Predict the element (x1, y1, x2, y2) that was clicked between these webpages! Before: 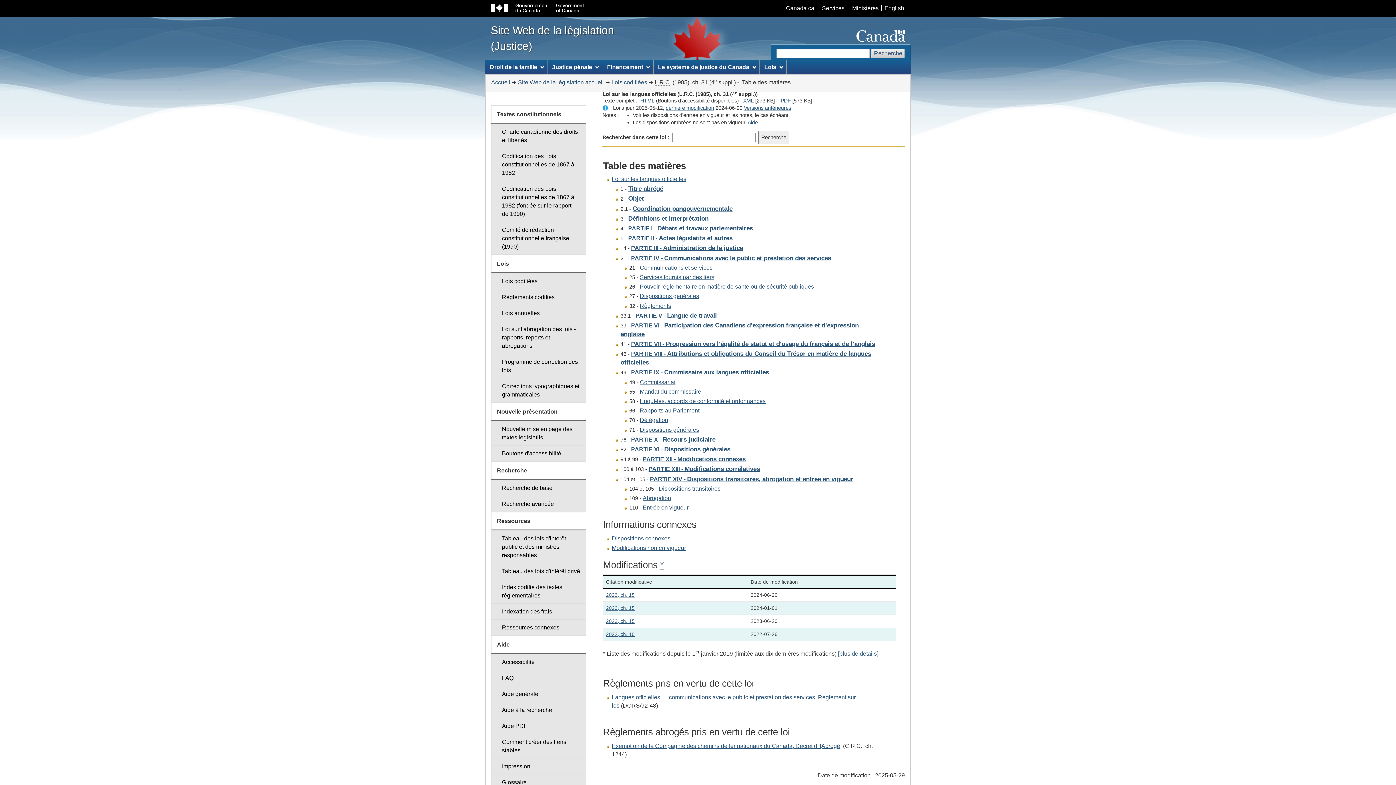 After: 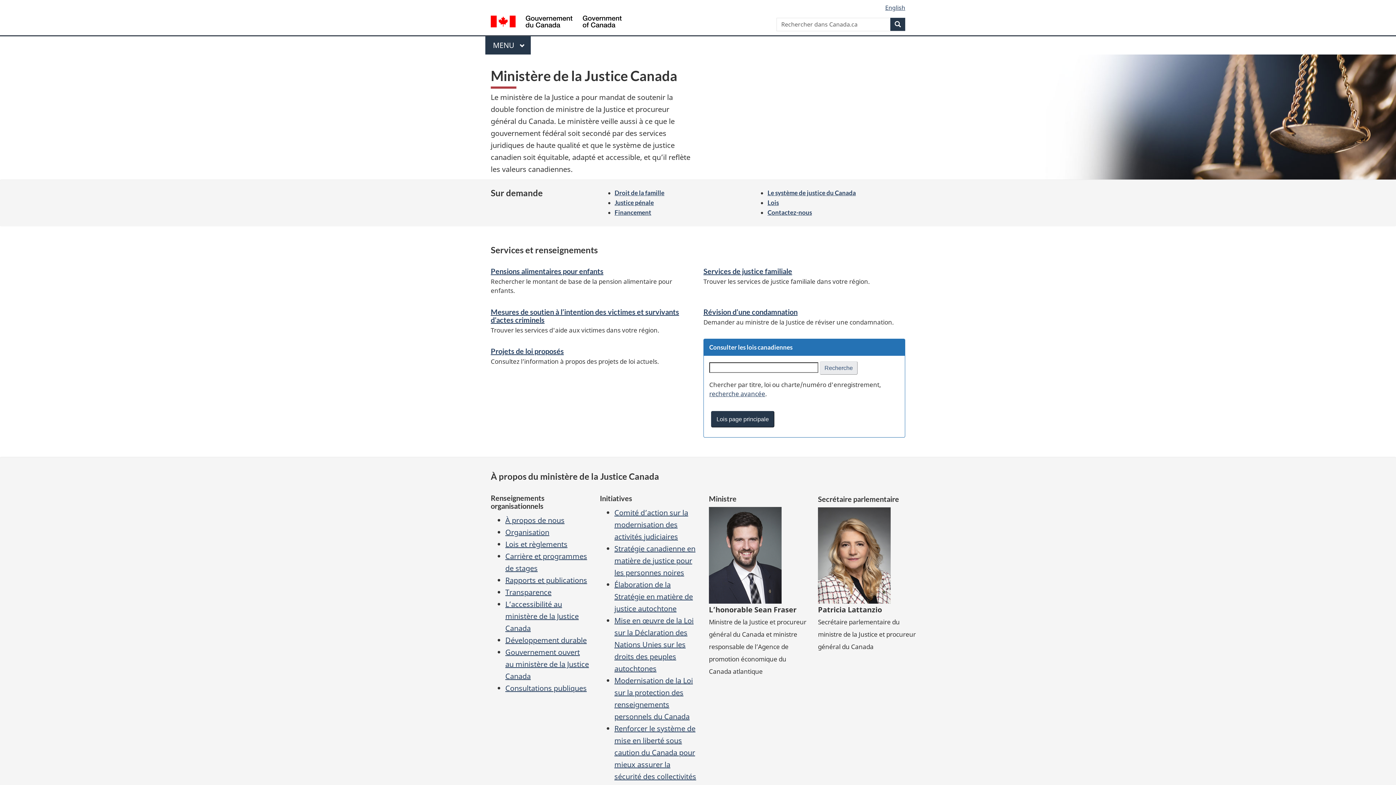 Action: bbox: (491, 79, 510, 85) label: Accueil